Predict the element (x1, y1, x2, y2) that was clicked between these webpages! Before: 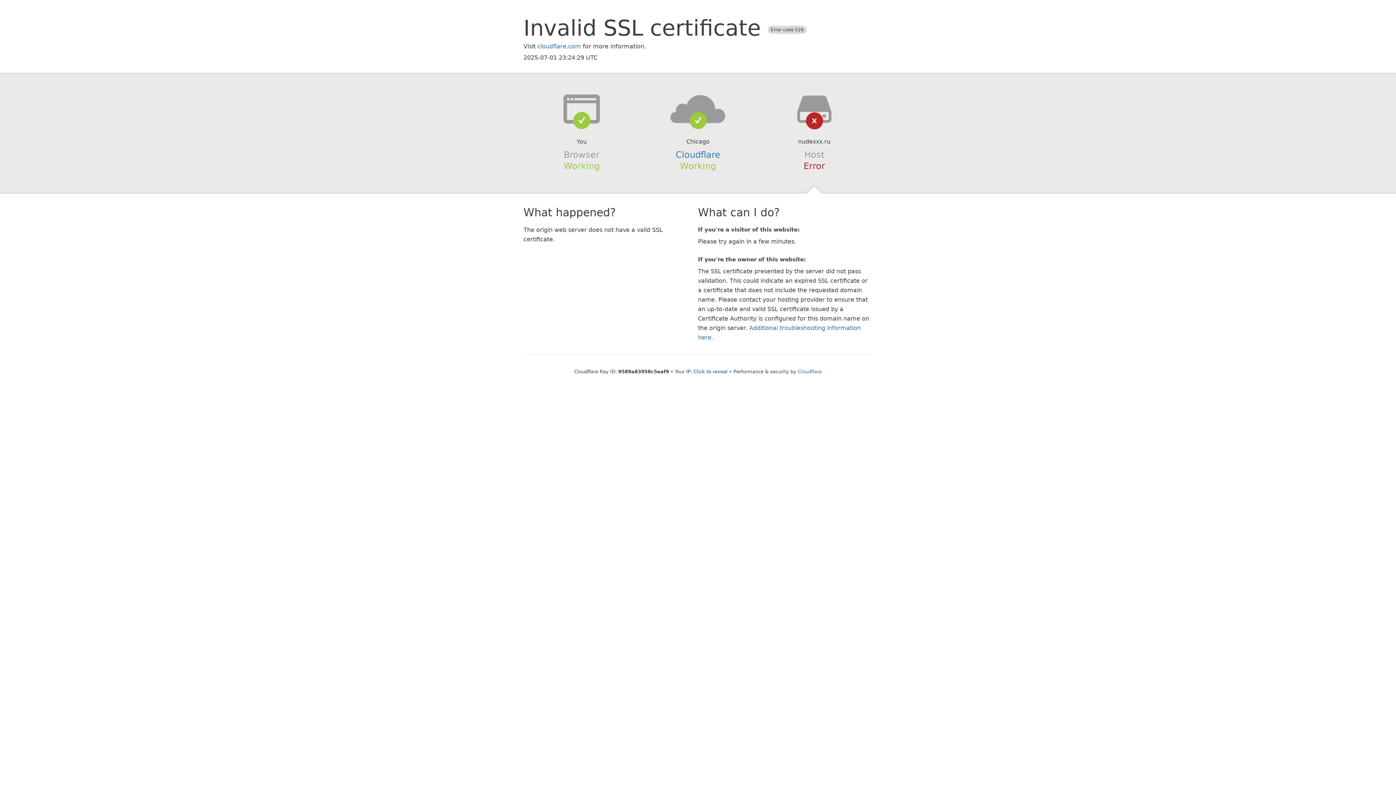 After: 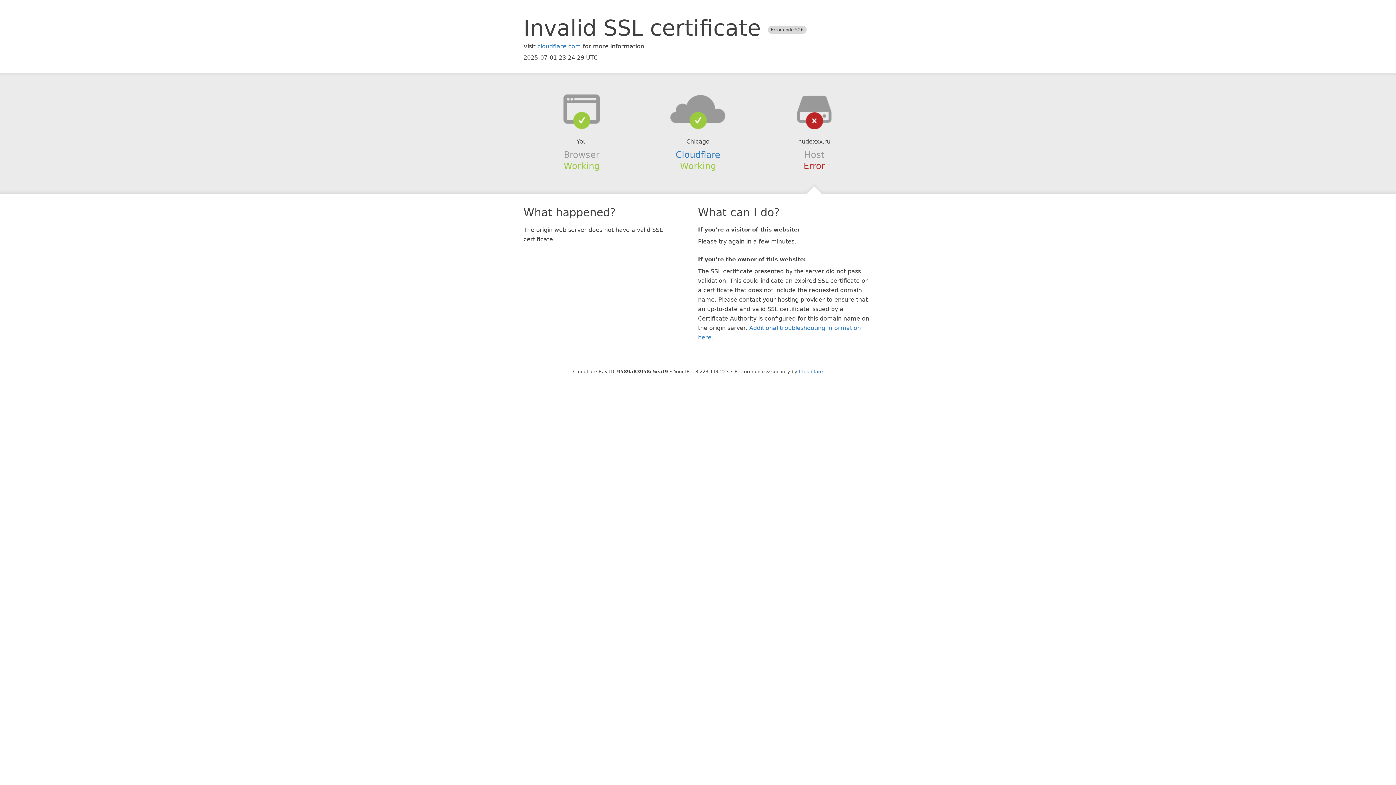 Action: label: Click to reveal bbox: (693, 368, 727, 374)